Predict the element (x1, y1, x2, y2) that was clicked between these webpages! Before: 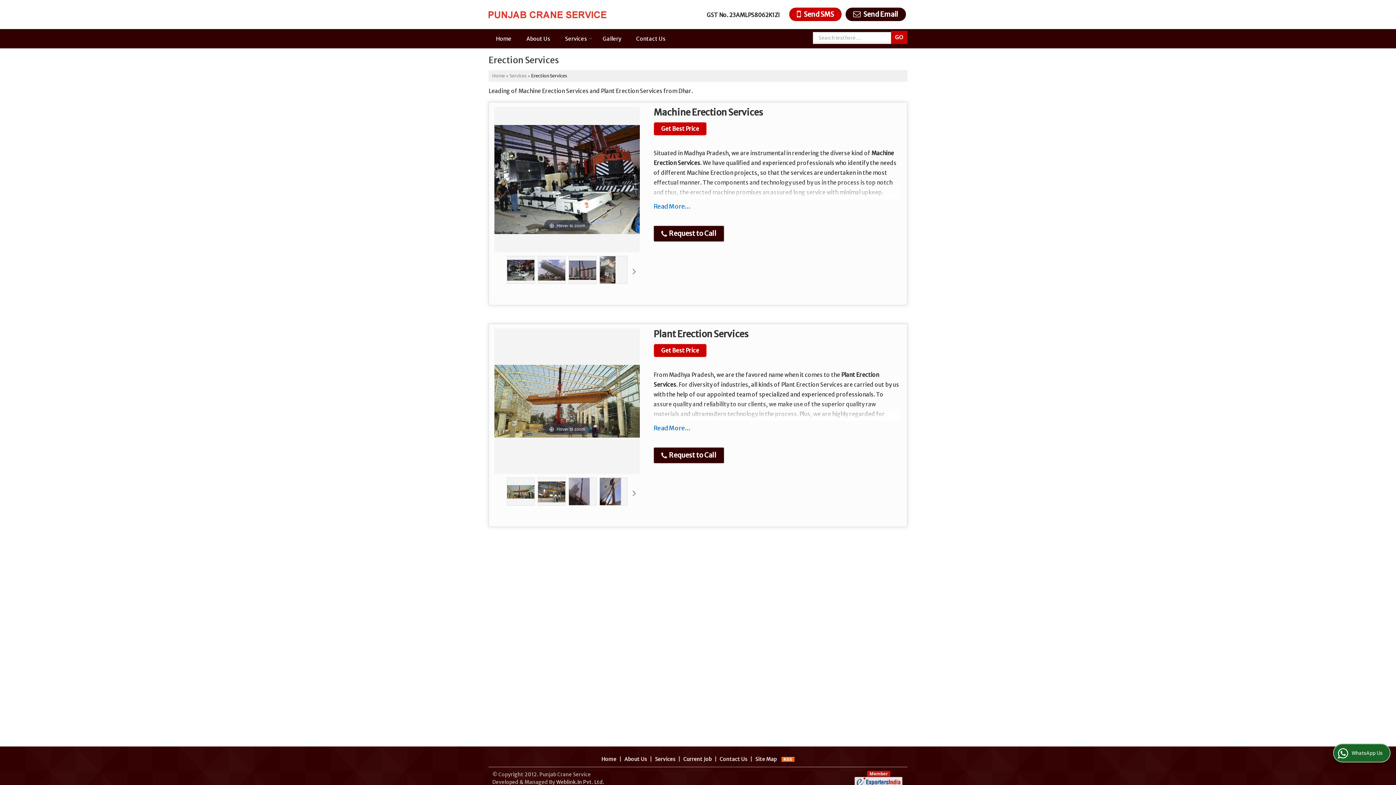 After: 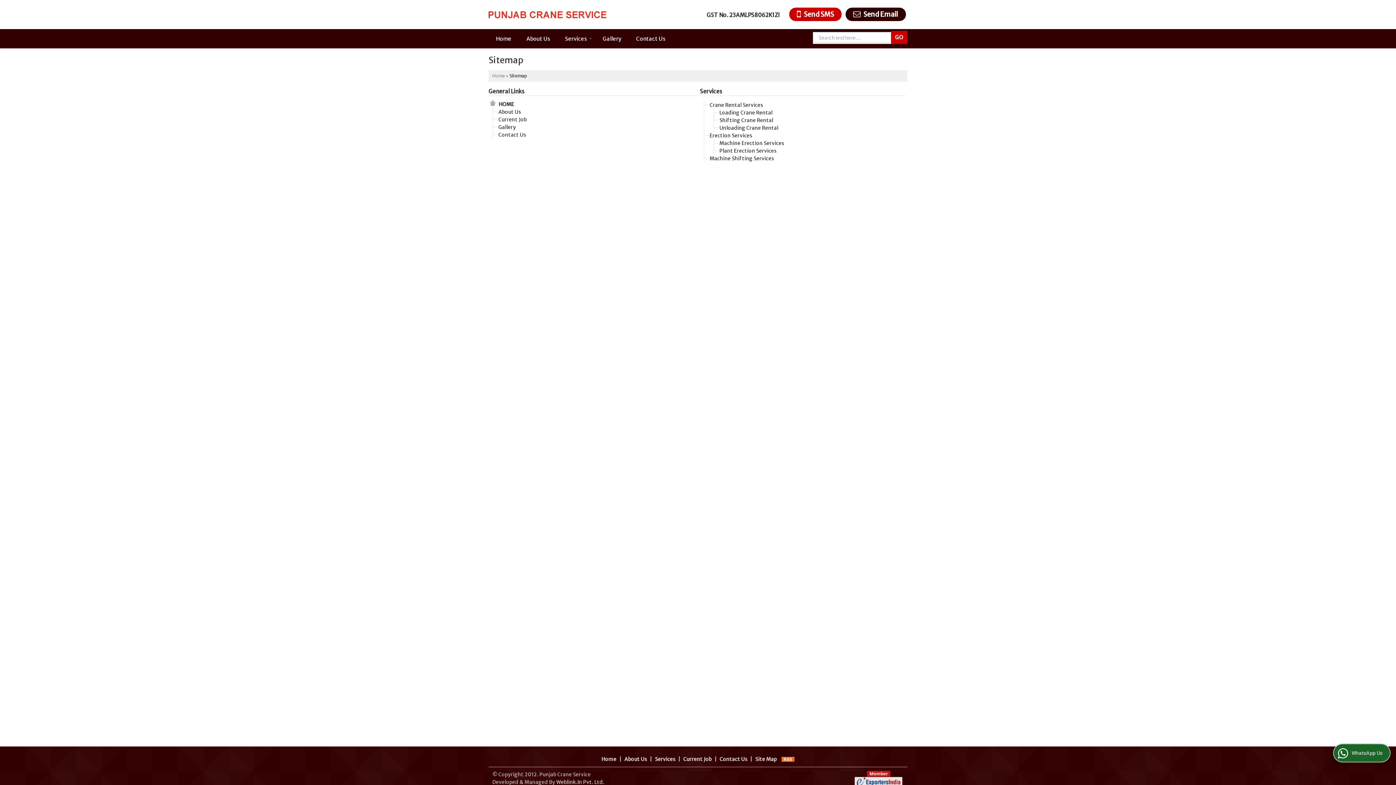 Action: bbox: (755, 756, 776, 762) label: Site Map